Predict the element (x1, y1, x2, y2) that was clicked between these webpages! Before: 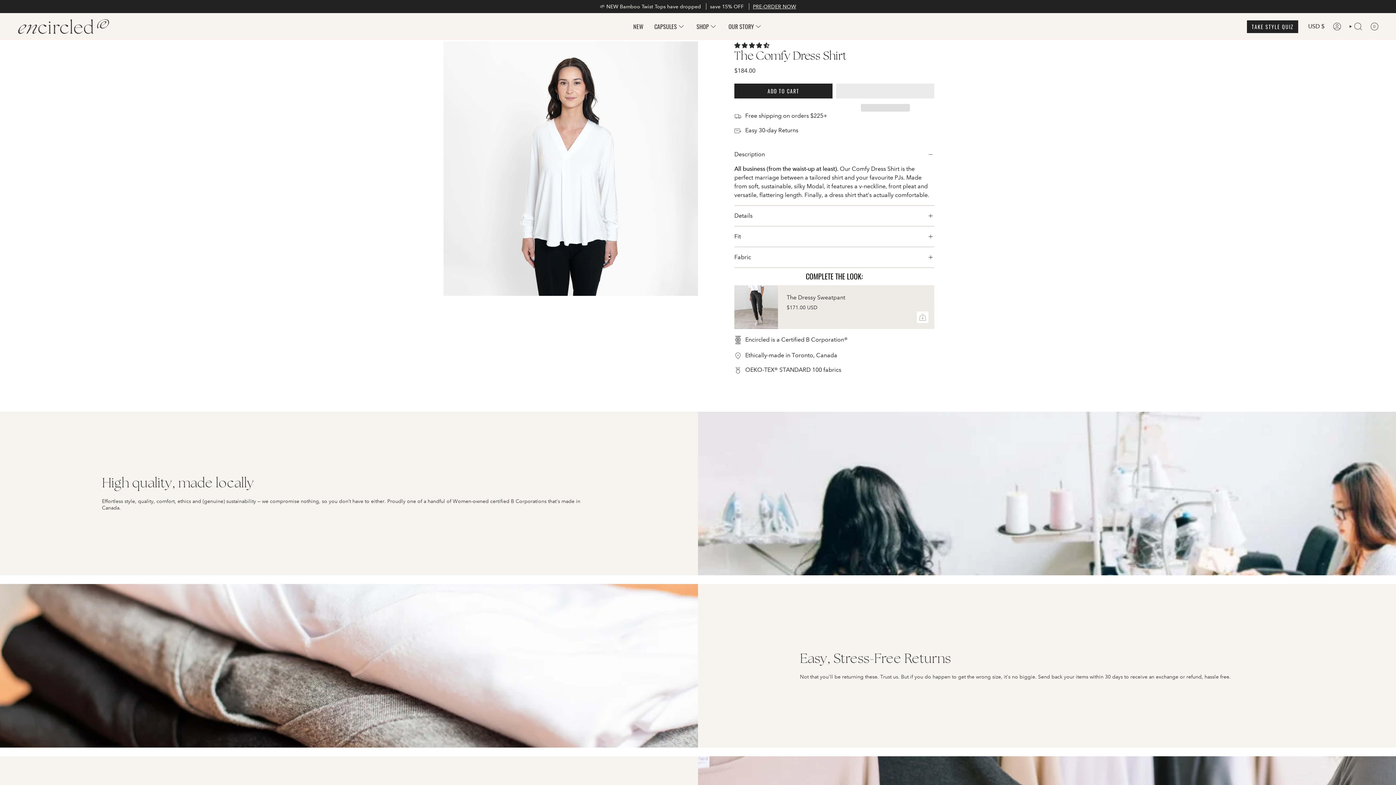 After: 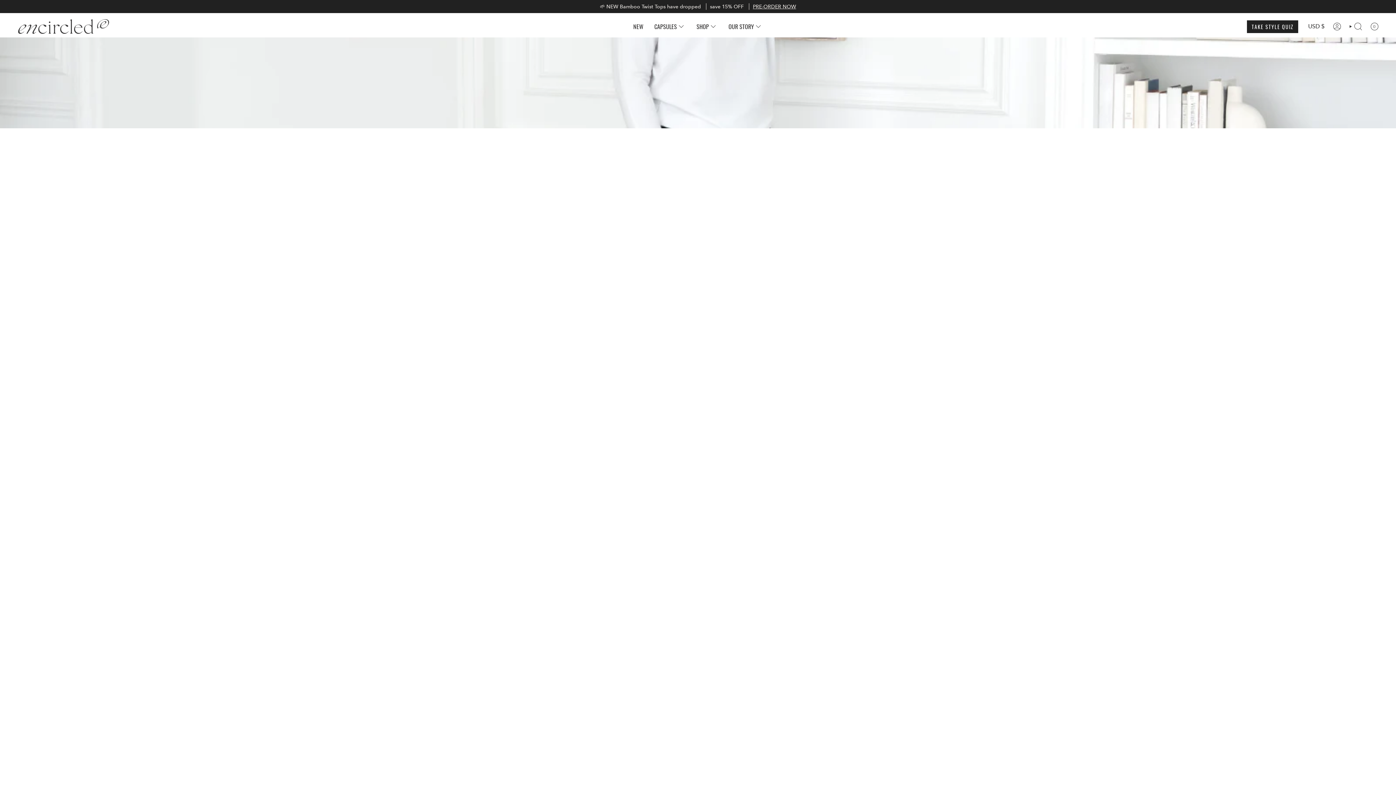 Action: label: CAPSULES bbox: (649, 16, 691, 36)